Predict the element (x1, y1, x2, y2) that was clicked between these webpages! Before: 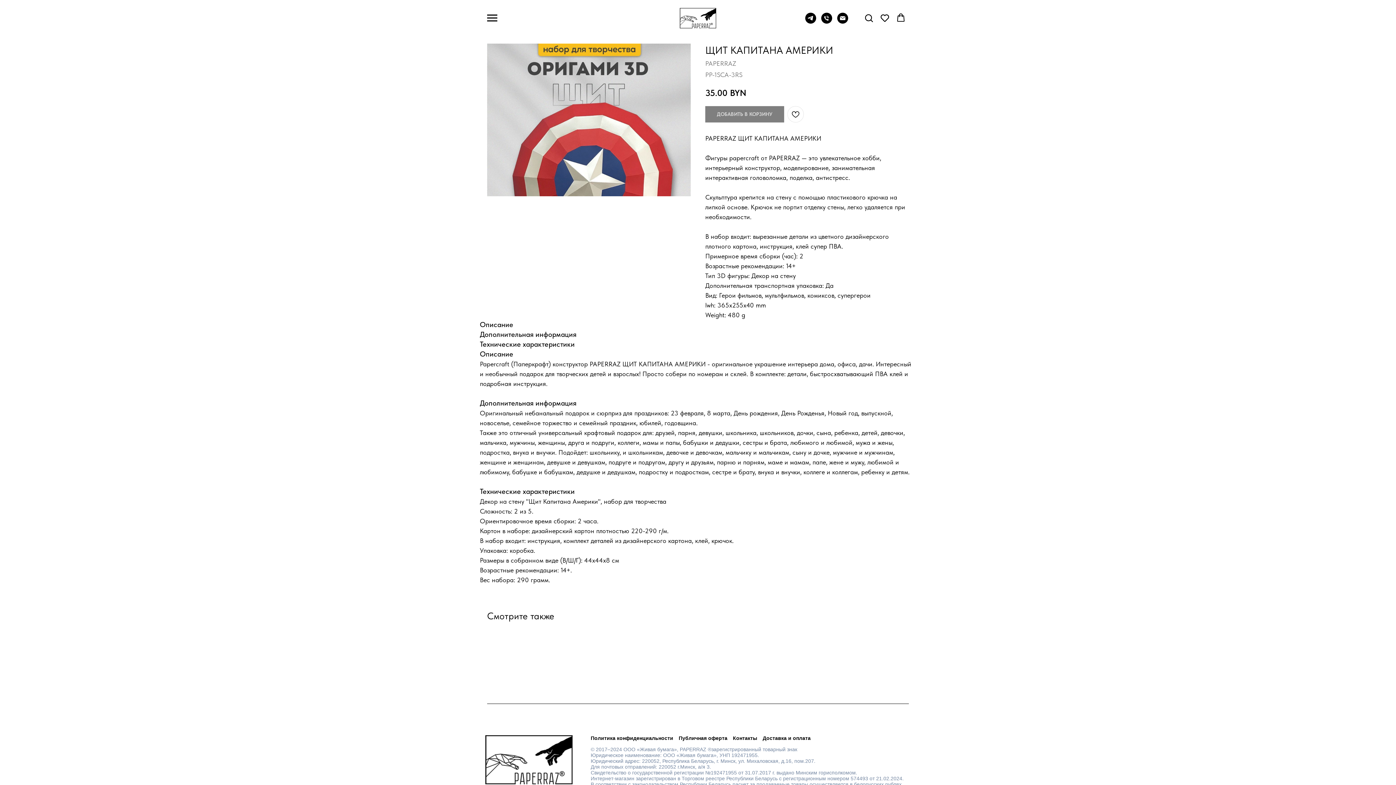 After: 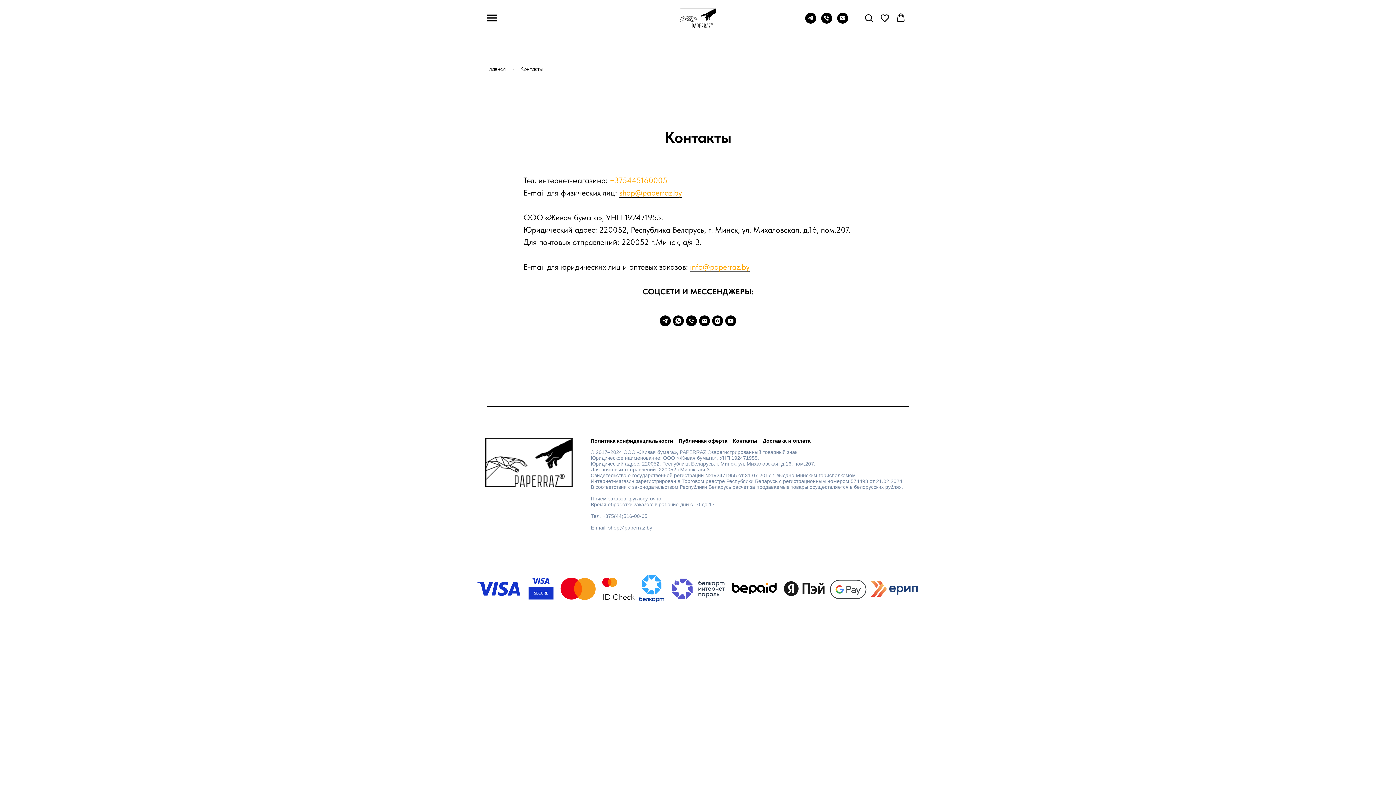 Action: label: Контакты bbox: (733, 735, 757, 741)